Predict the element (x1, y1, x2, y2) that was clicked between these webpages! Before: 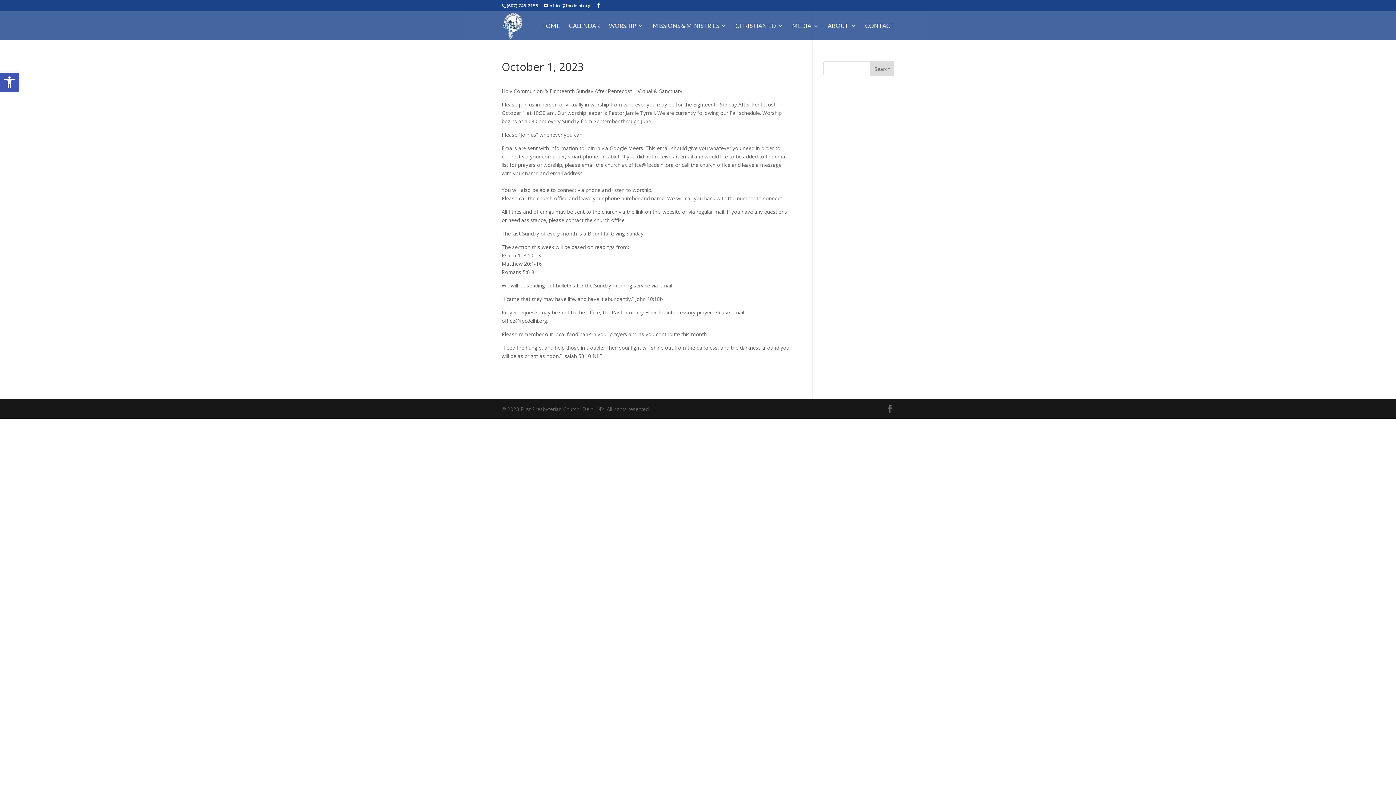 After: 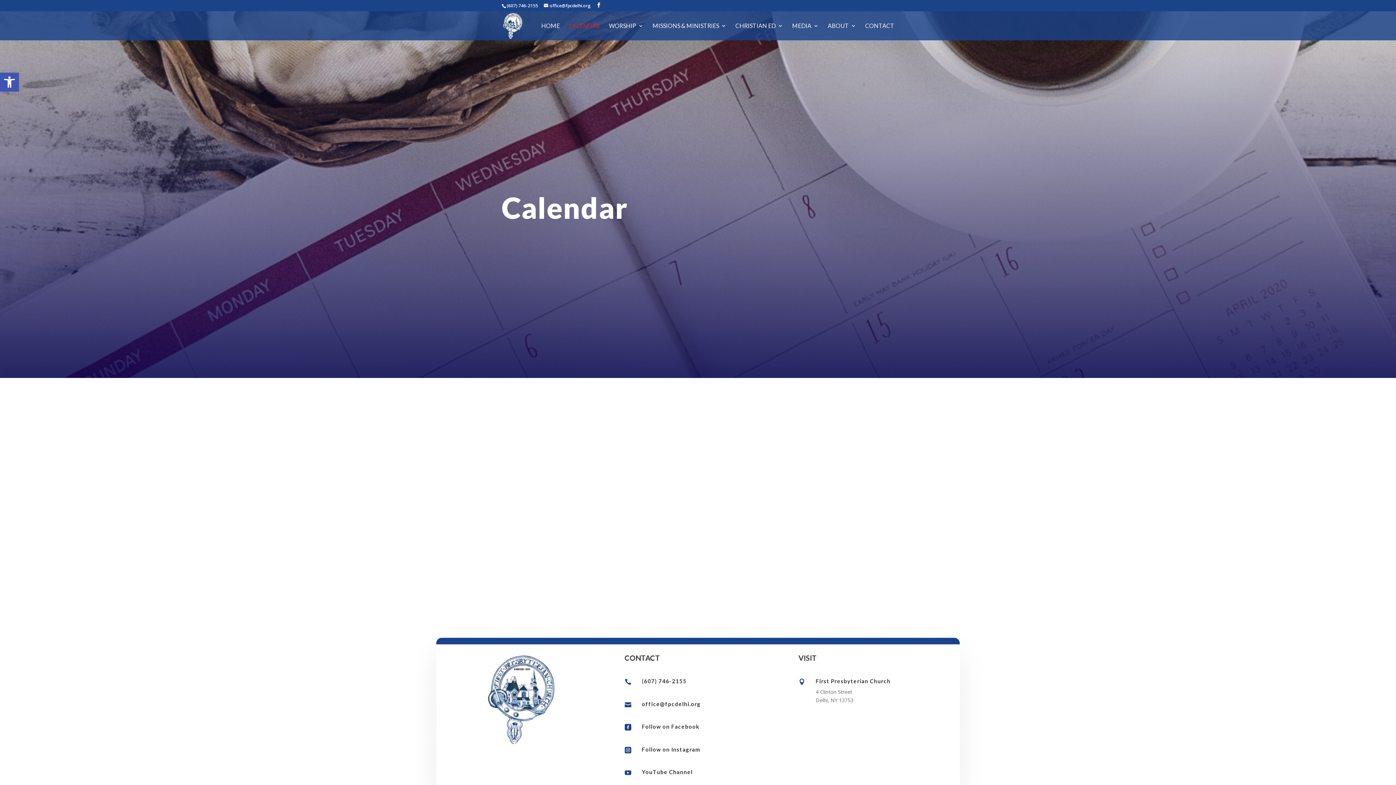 Action: bbox: (569, 23, 600, 40) label: CALENDAR